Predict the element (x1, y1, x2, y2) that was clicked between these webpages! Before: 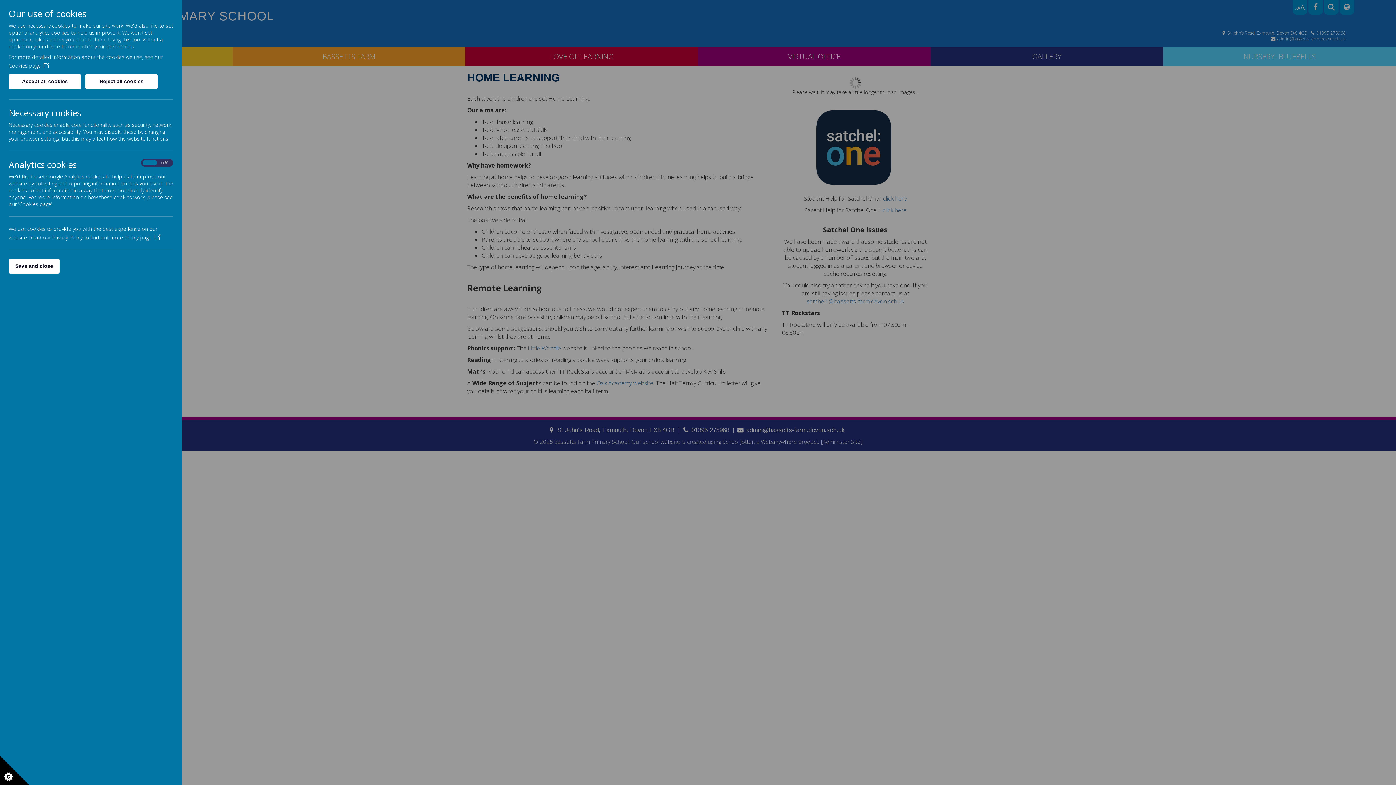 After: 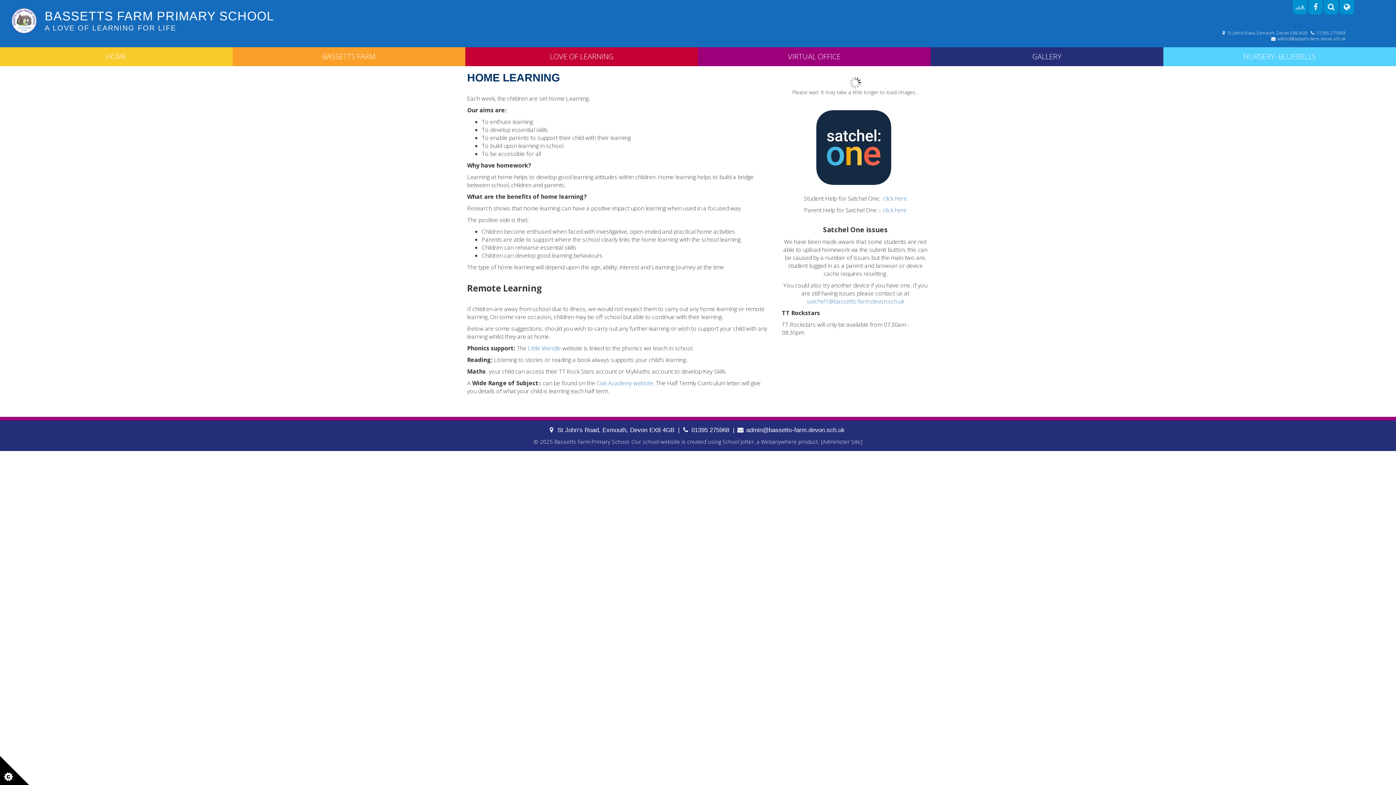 Action: bbox: (85, 74, 157, 89) label: Reject all cookies